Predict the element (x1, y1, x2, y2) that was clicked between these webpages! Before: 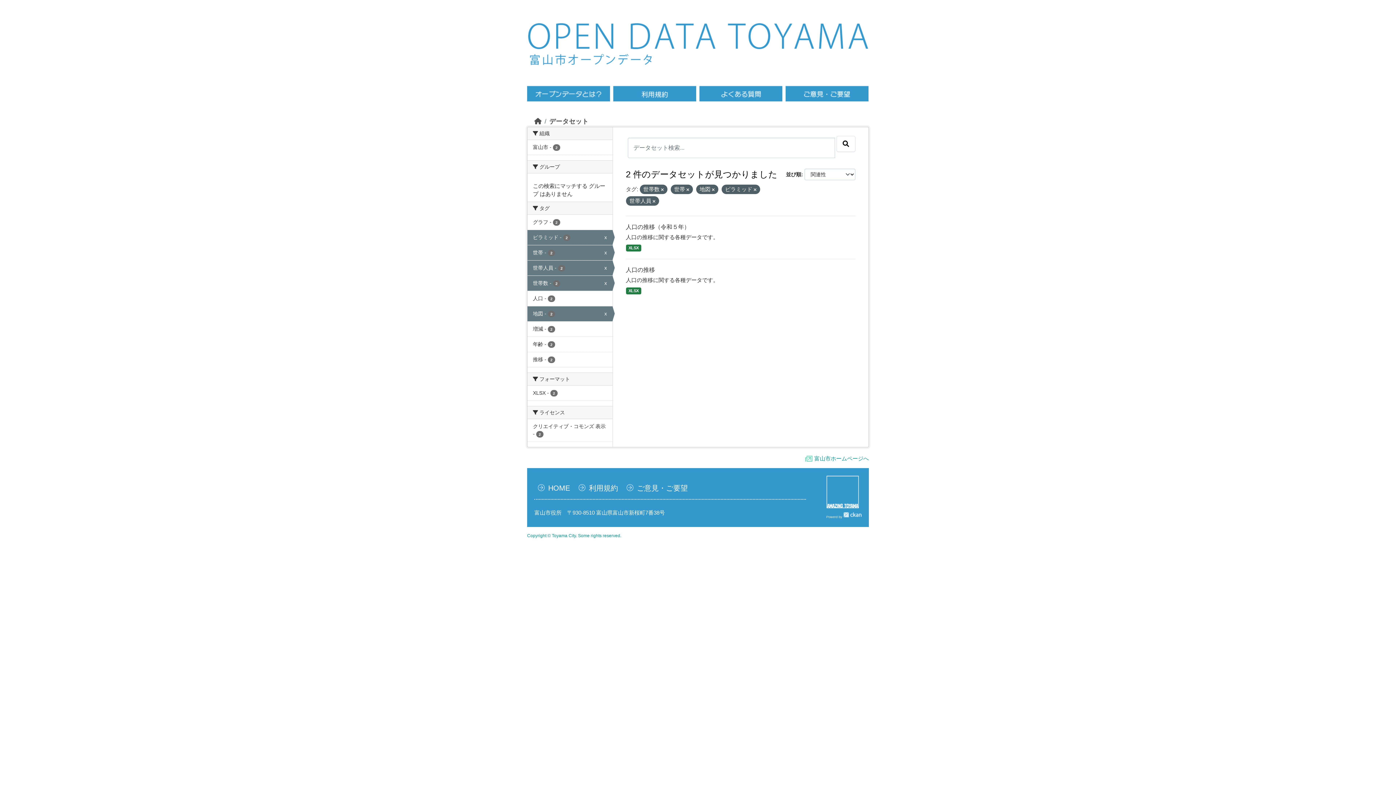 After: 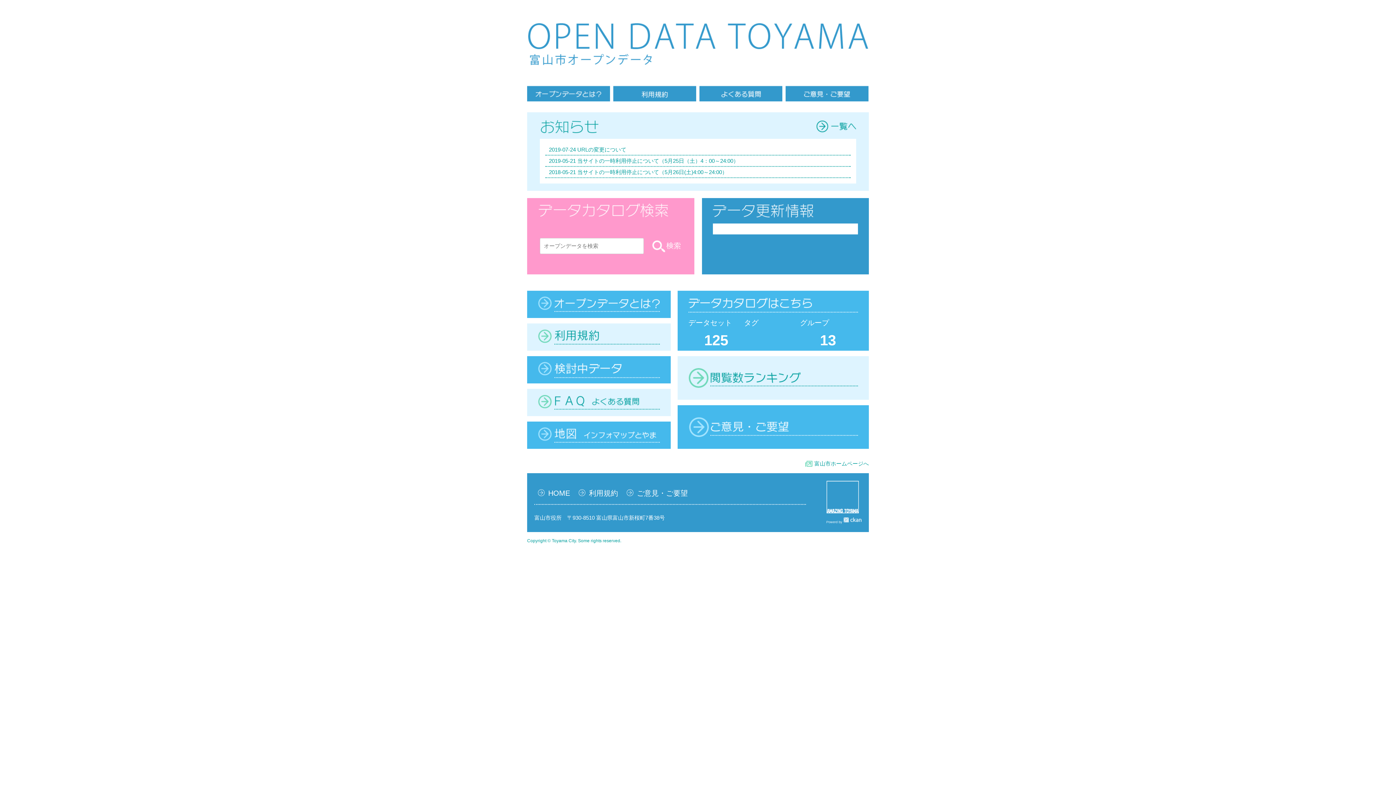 Action: bbox: (527, 42, 869, 48)